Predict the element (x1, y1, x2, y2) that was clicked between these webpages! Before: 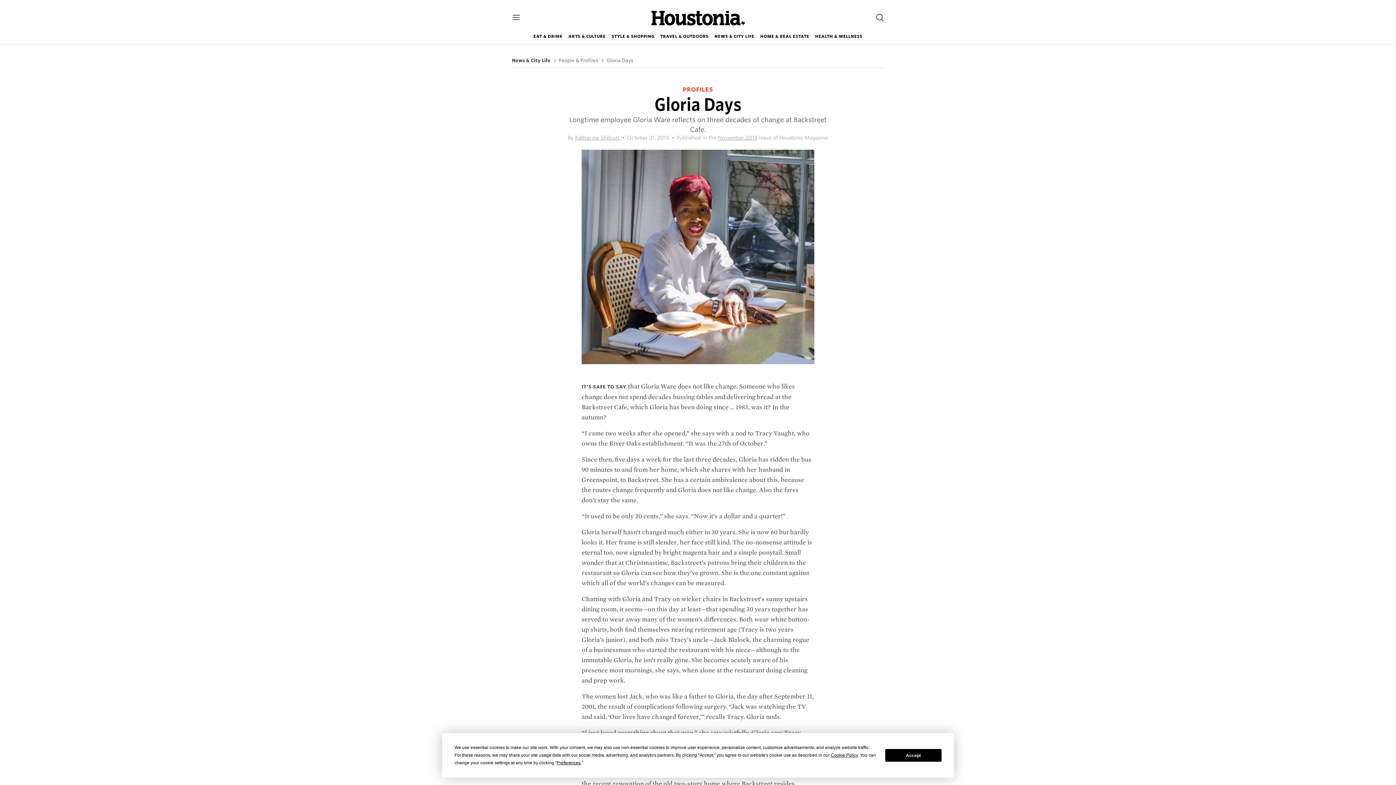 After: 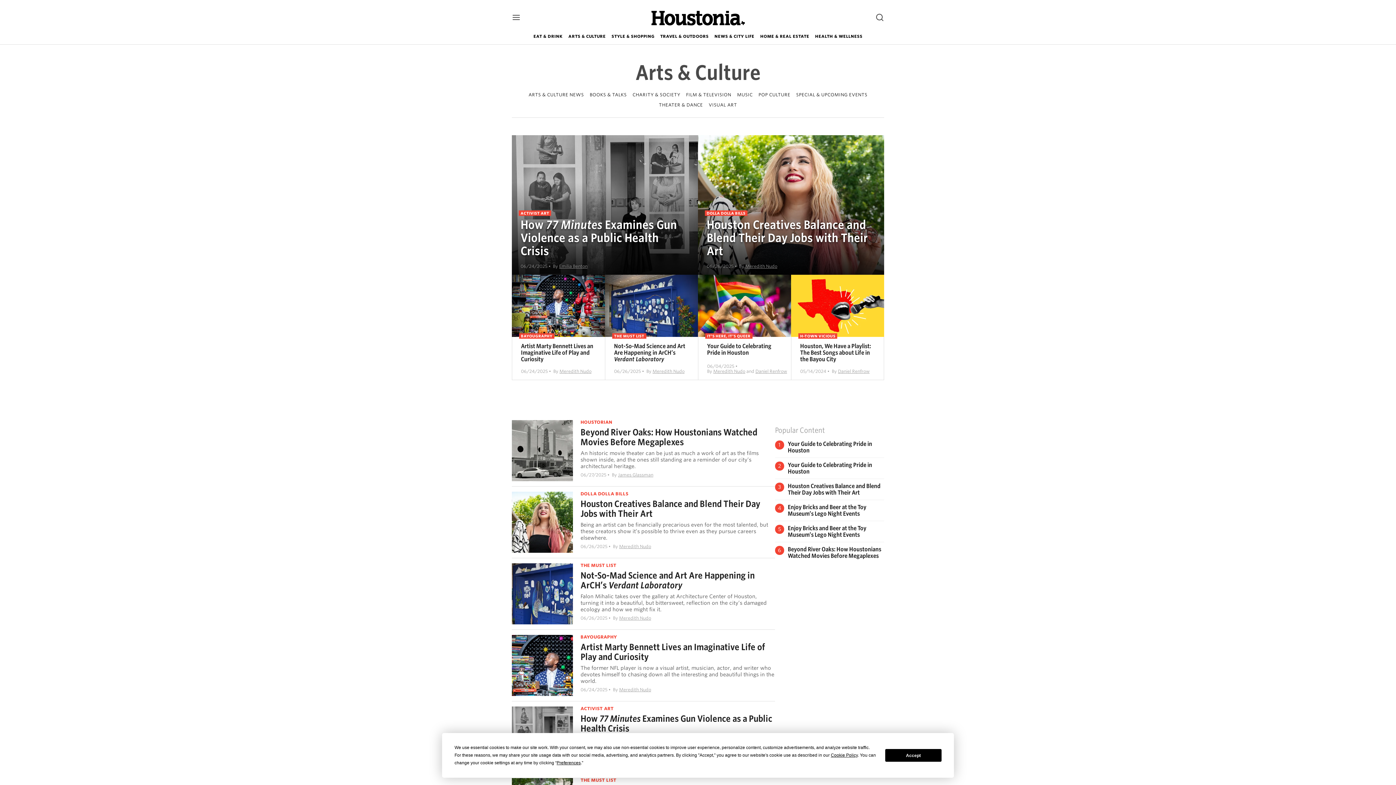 Action: bbox: (568, 28, 605, 44) label: ARTS & CULTURE